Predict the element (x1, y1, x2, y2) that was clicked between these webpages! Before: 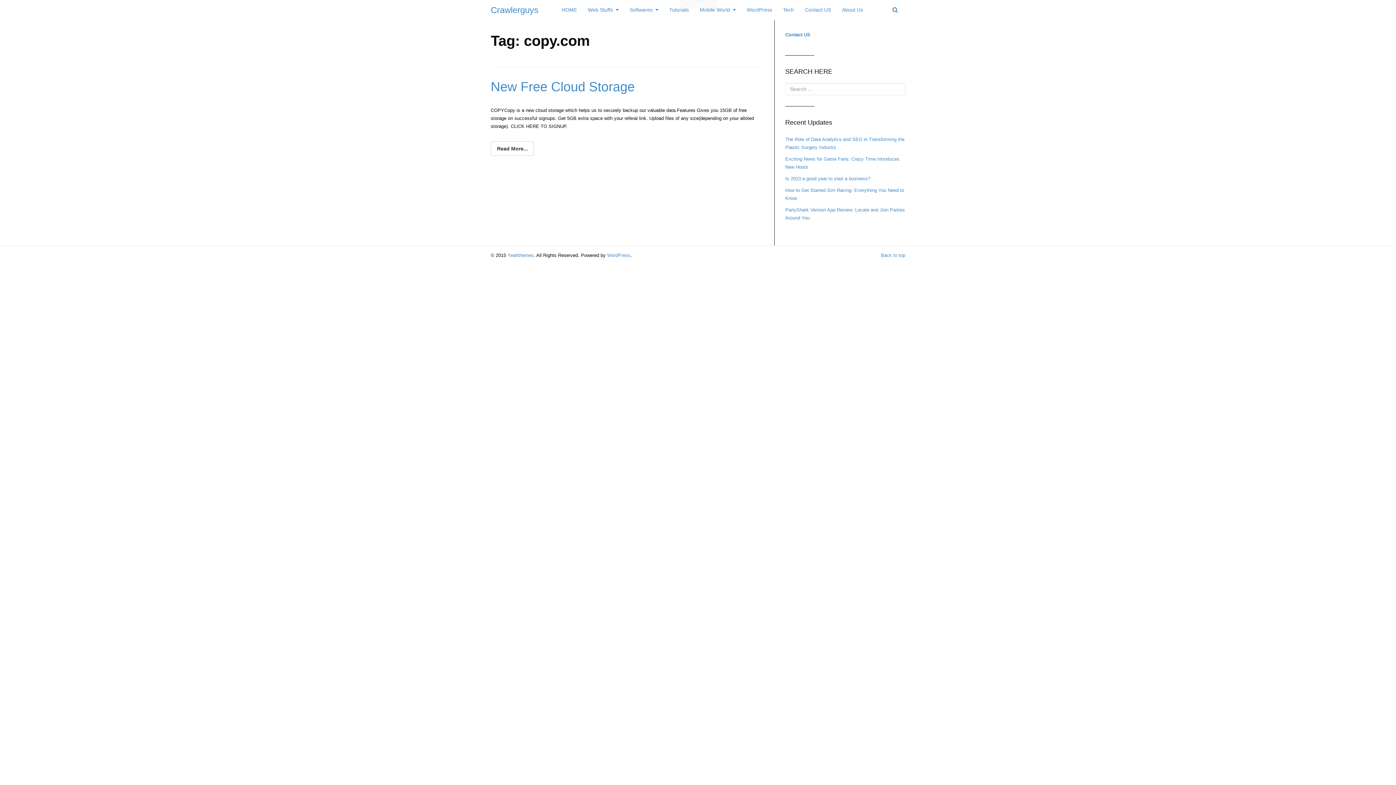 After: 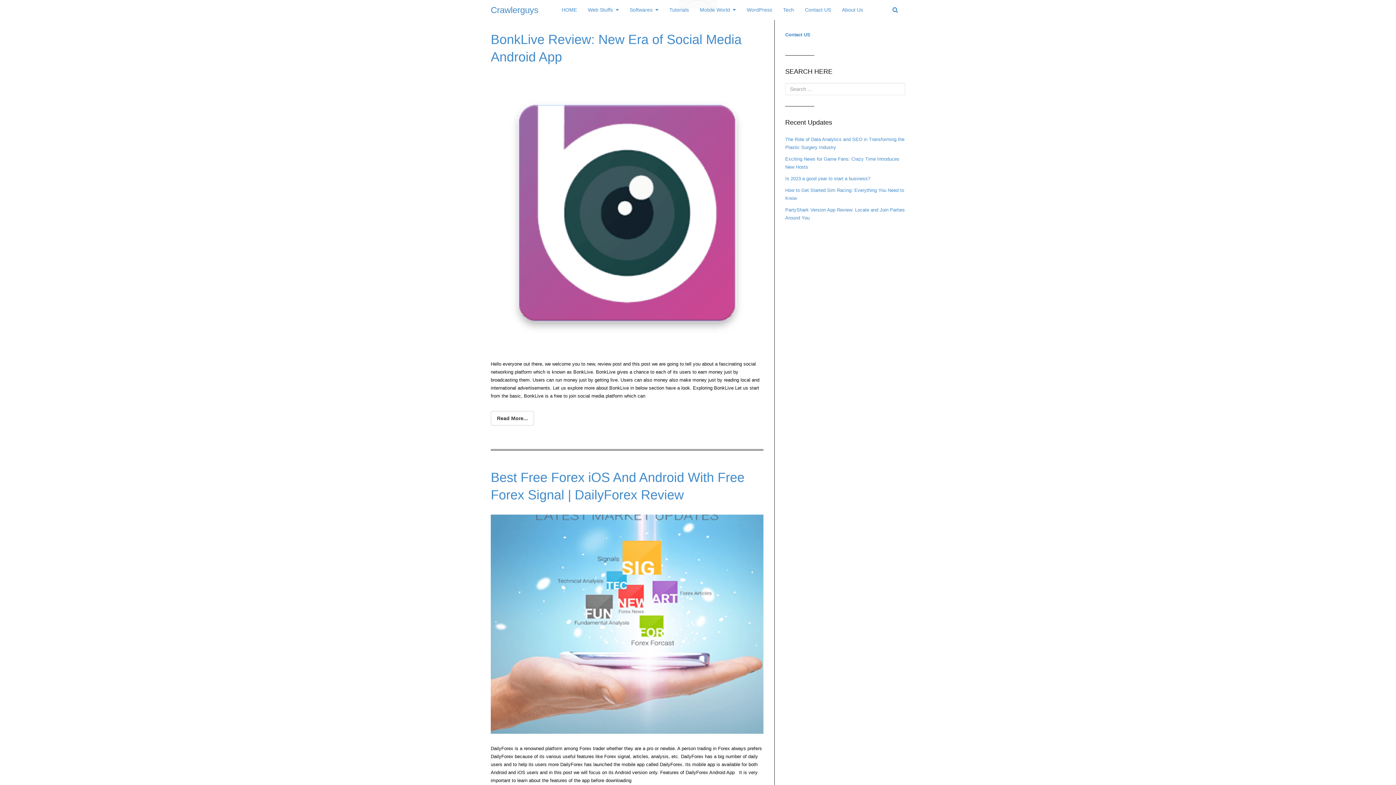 Action: bbox: (490, 5, 538, 14) label: Crawlerguys